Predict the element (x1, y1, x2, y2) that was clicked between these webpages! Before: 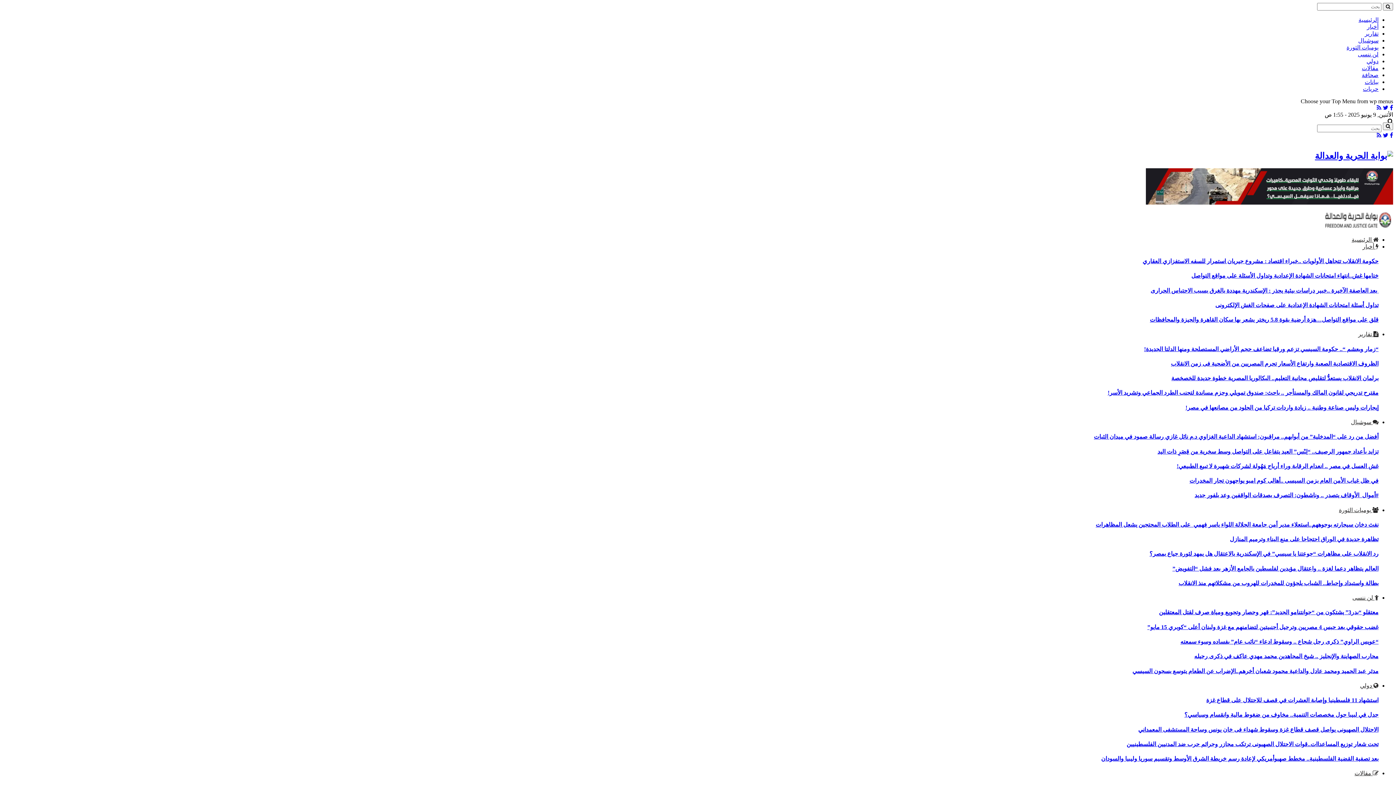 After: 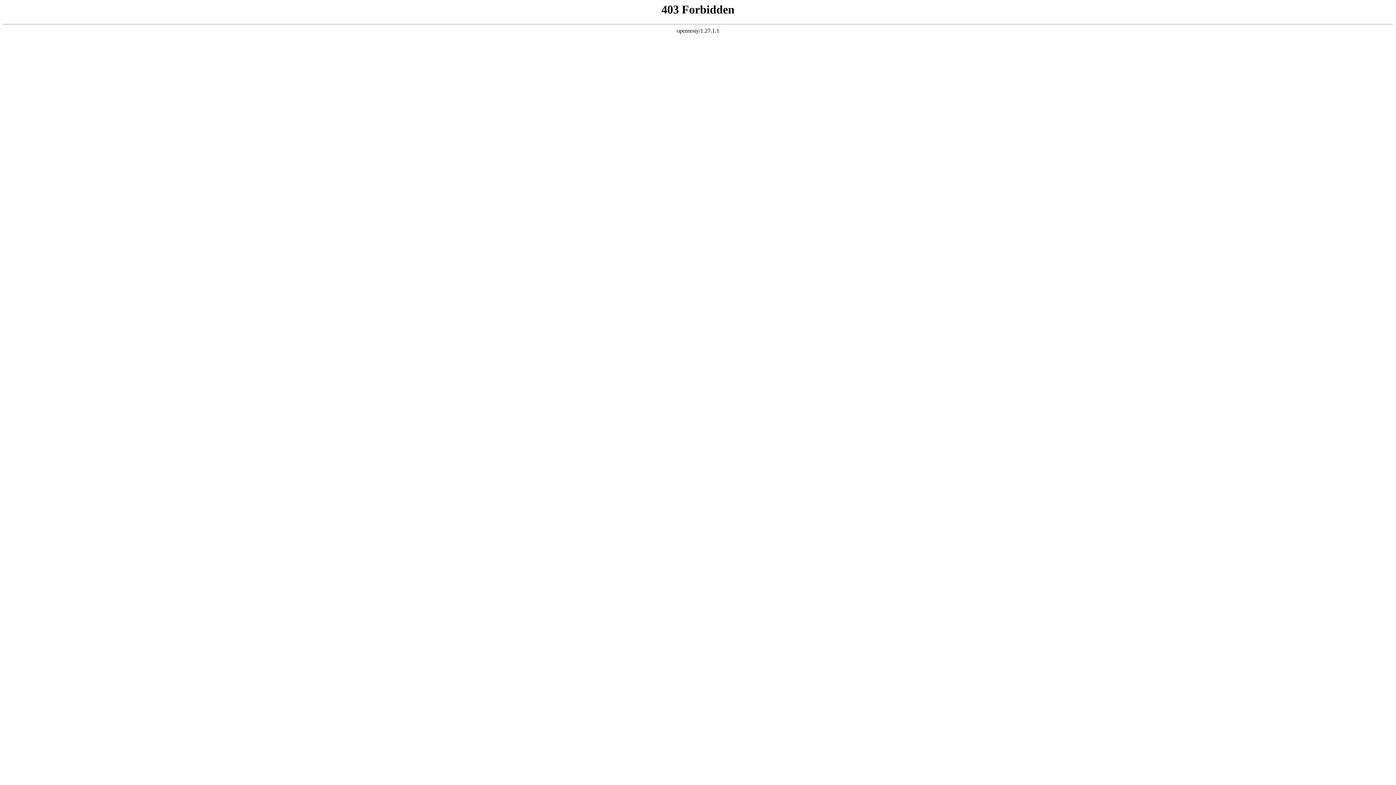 Action: bbox: (1365, 30, 1378, 36) label: تقارير